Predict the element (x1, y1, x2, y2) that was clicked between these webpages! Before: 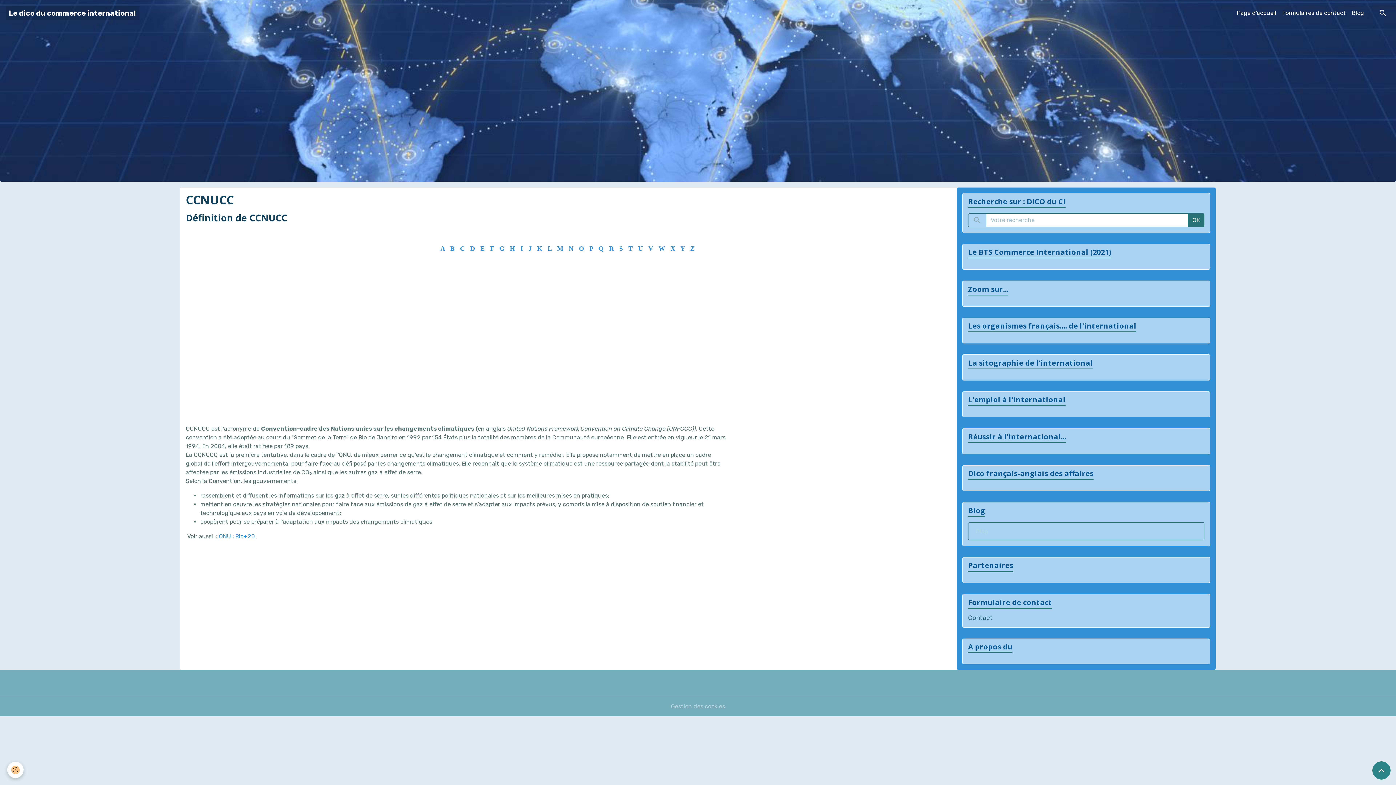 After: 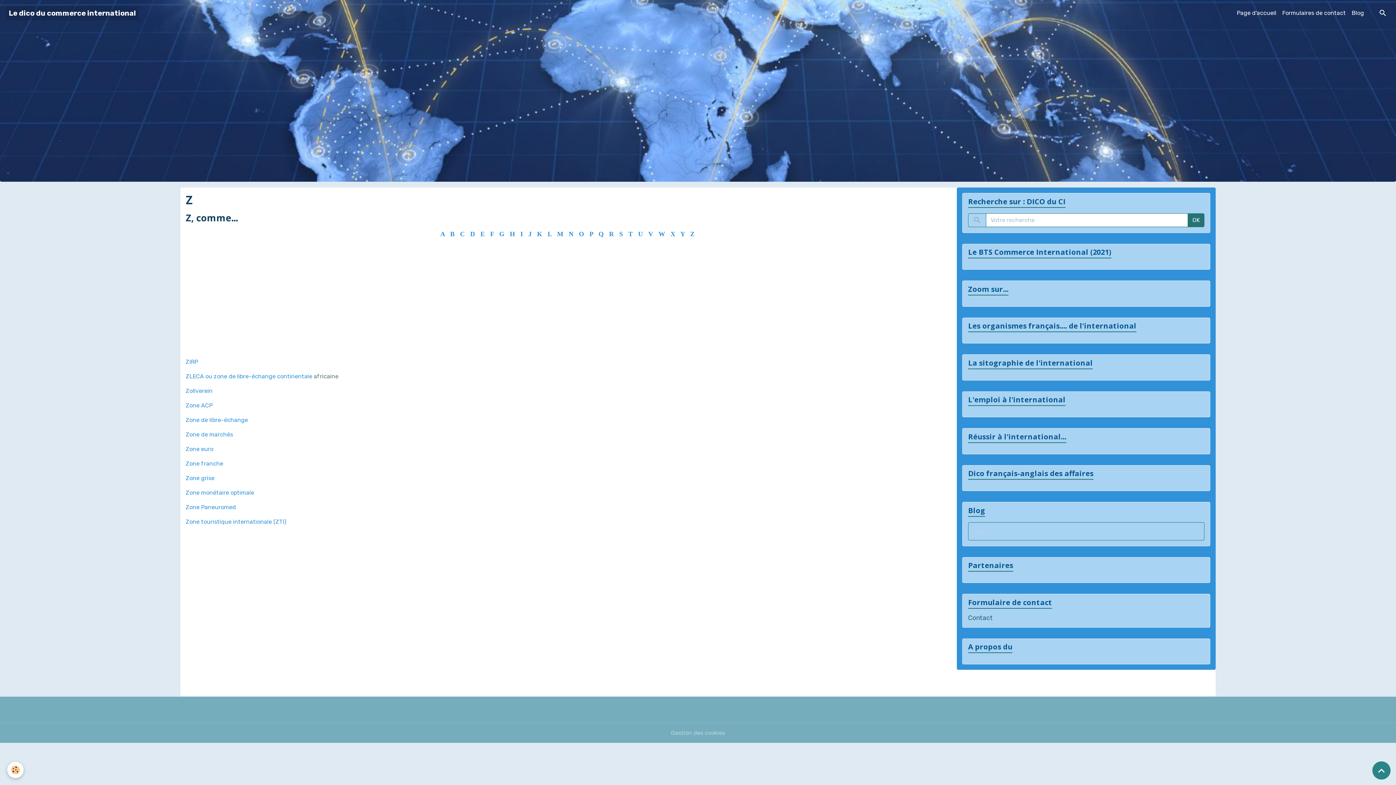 Action: label:  Z bbox: (688, 245, 694, 252)